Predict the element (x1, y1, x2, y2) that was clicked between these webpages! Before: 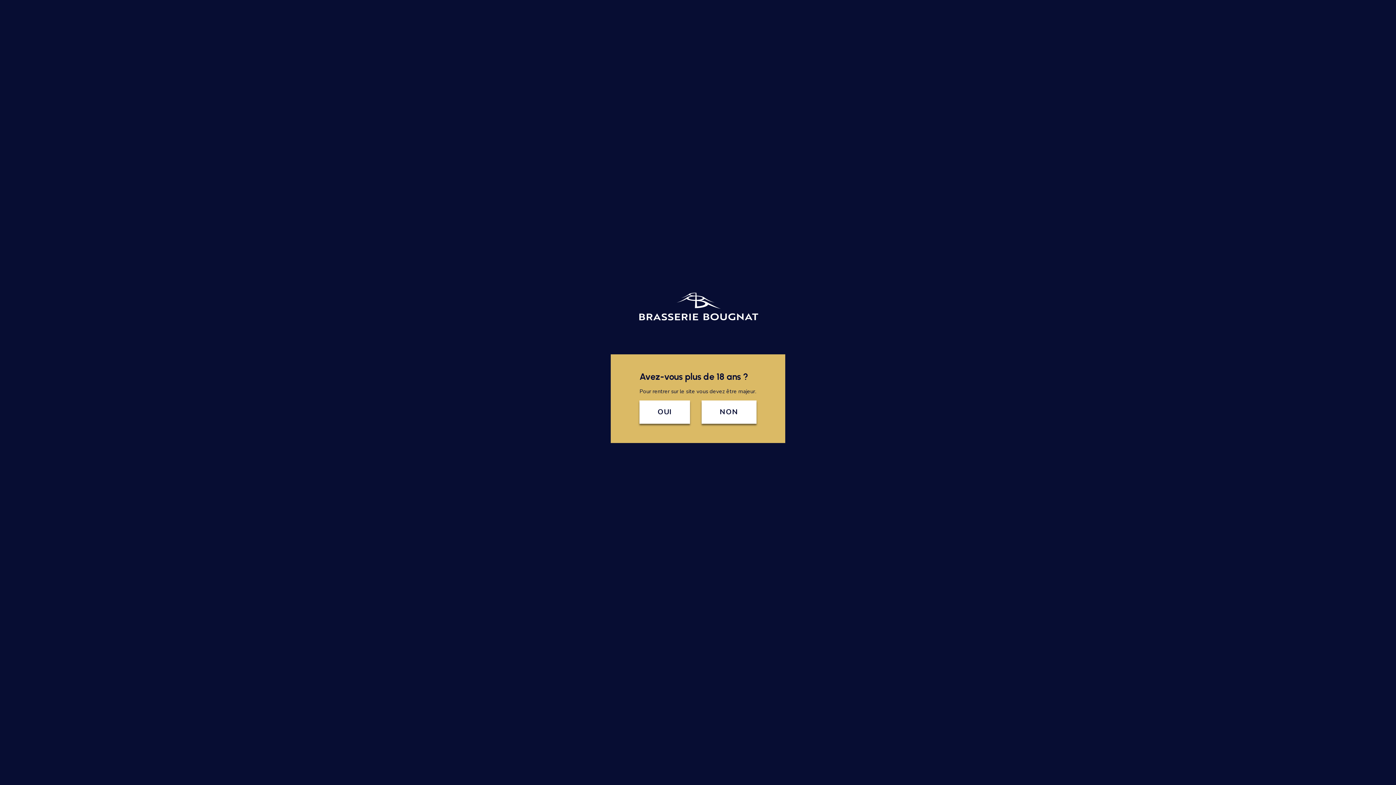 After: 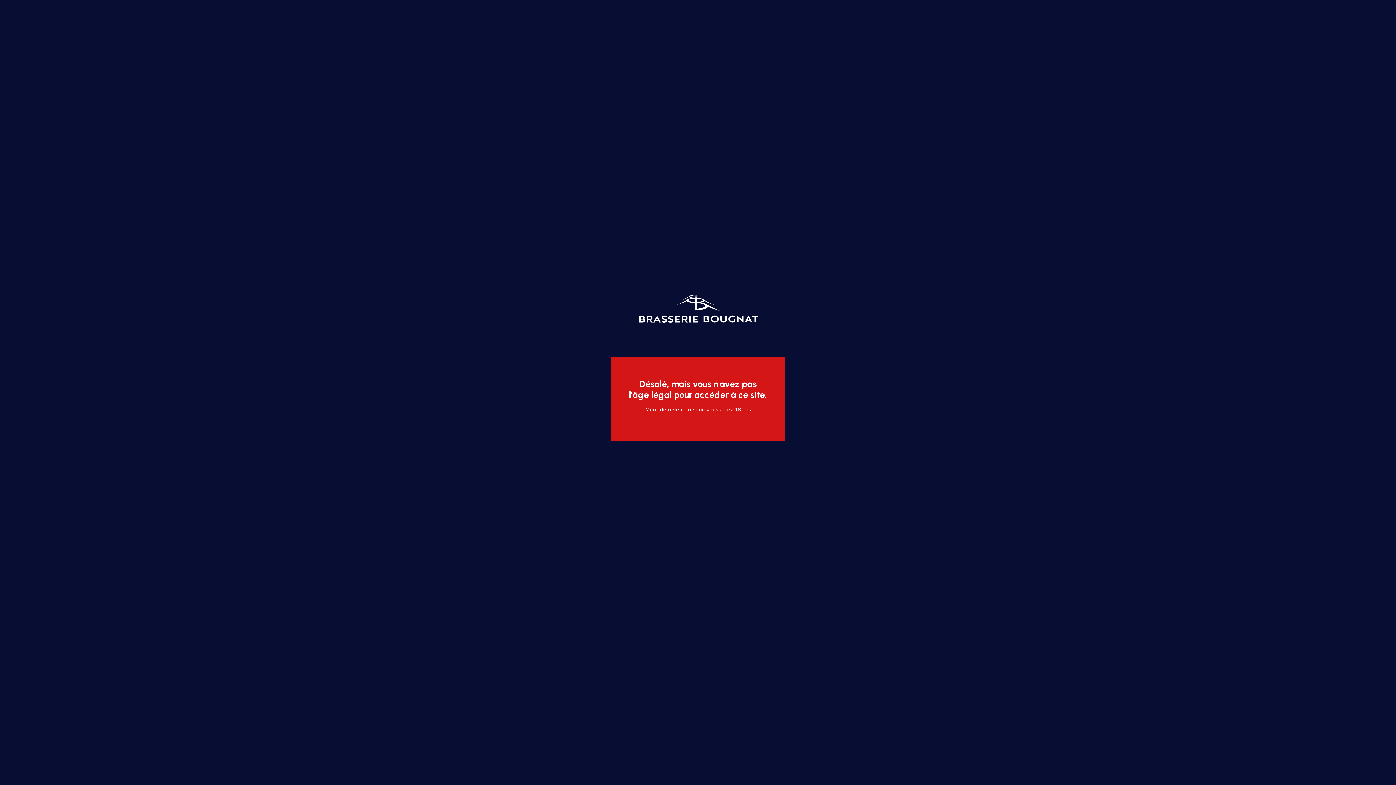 Action: bbox: (701, 400, 756, 424) label: NON